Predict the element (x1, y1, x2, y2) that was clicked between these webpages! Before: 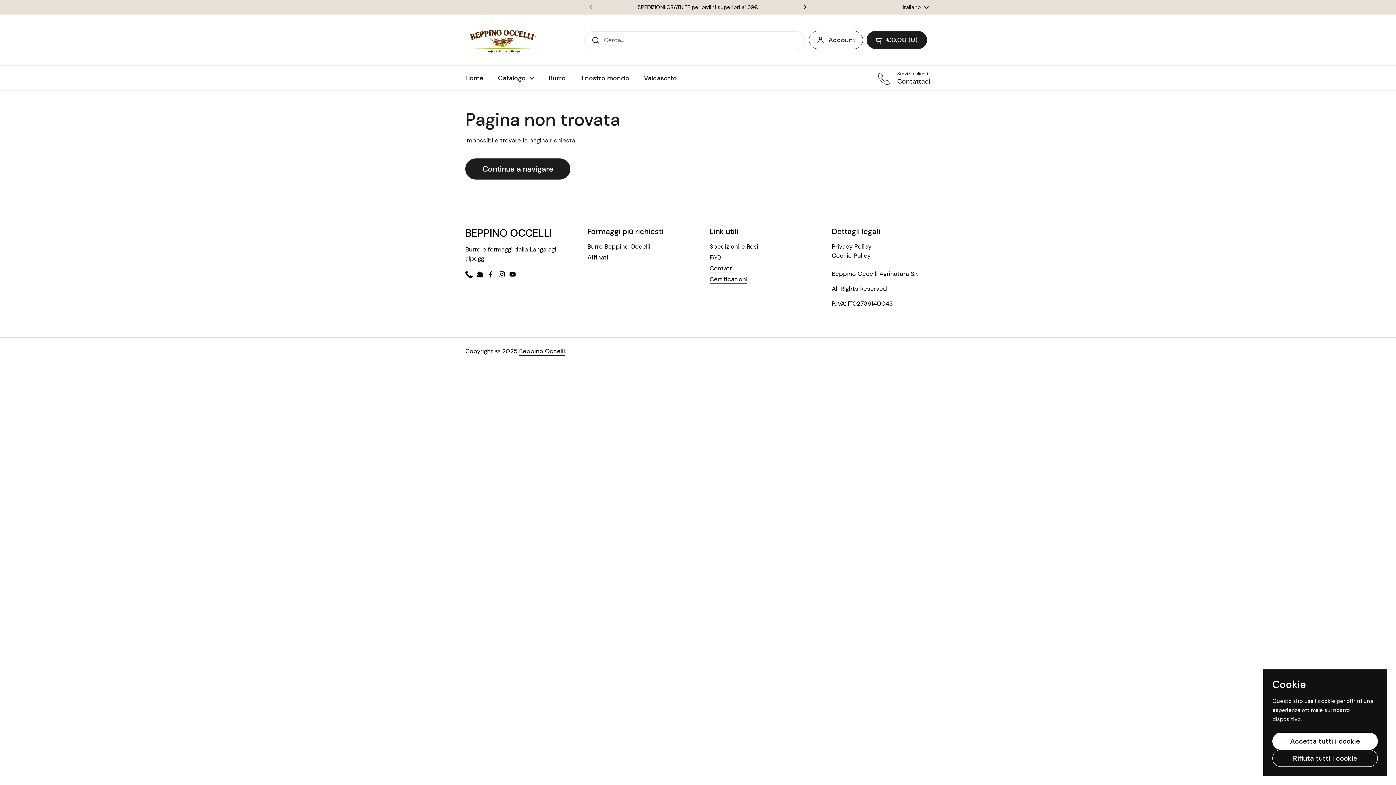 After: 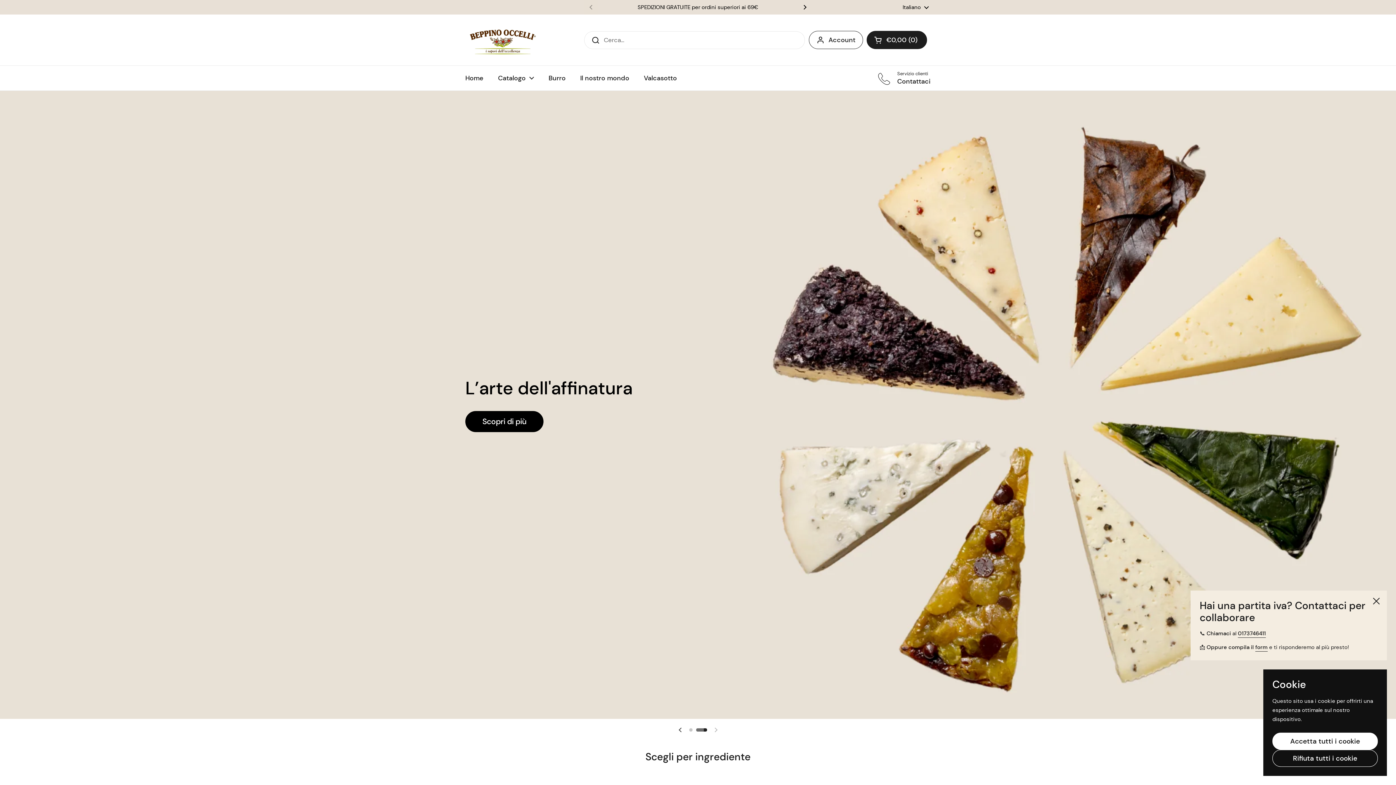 Action: bbox: (519, 347, 565, 356) label: Beppino Occelli